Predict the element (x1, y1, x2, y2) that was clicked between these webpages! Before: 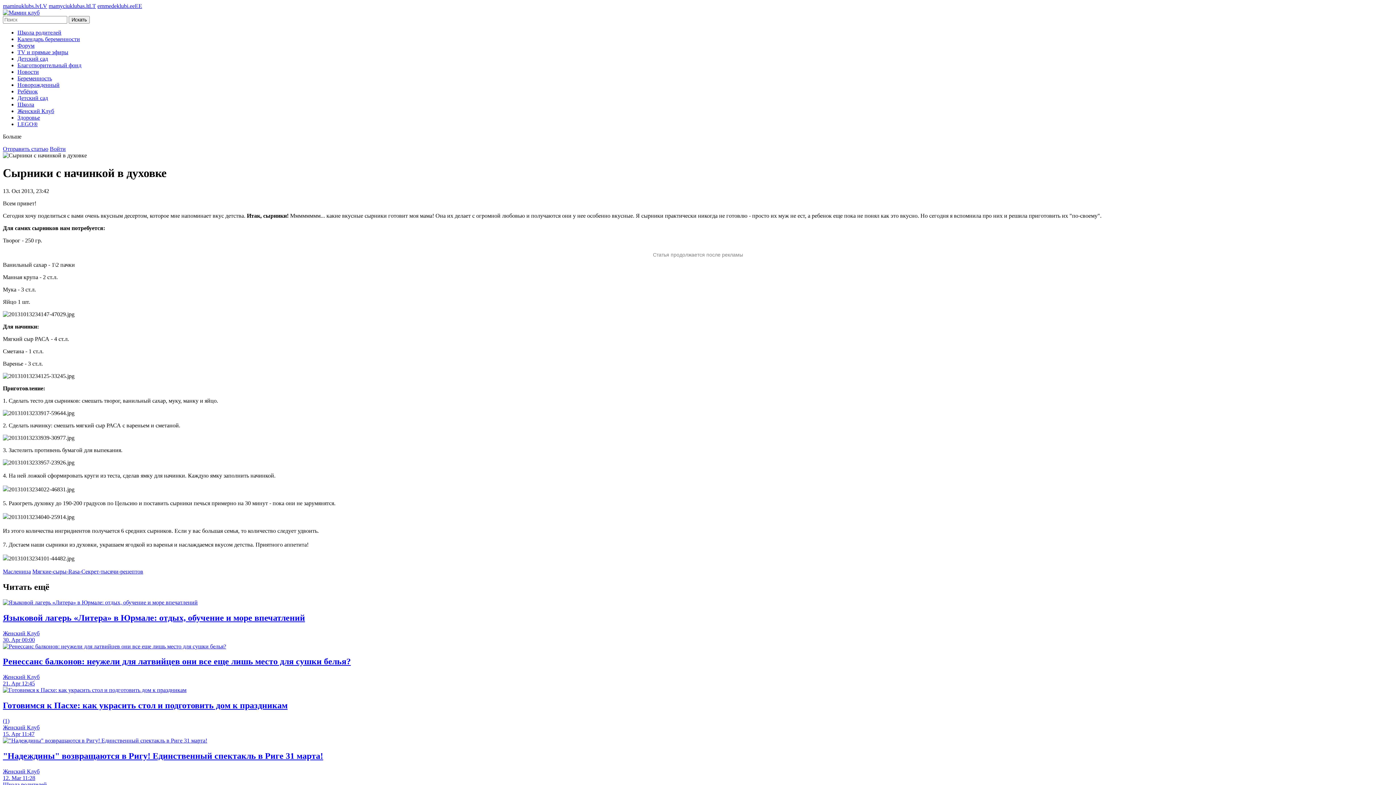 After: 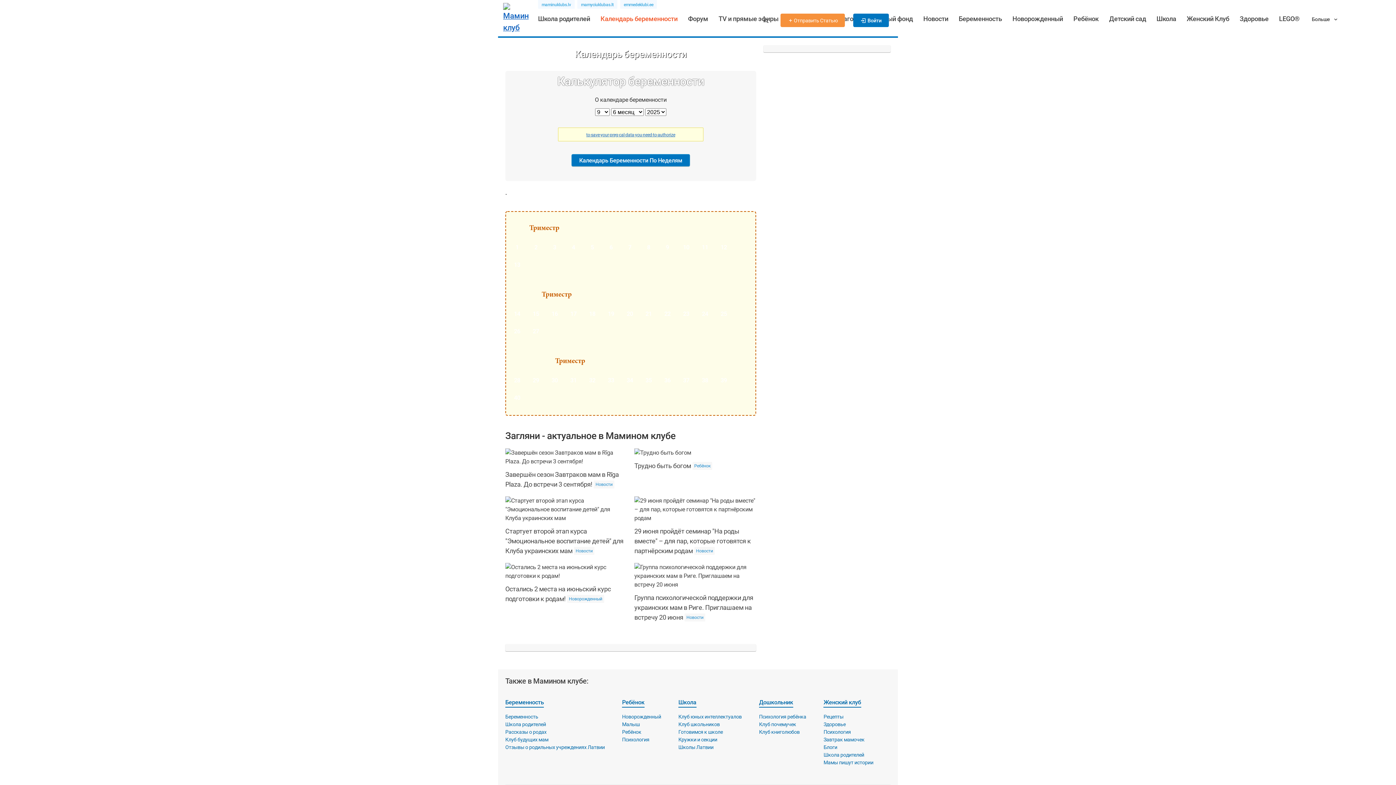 Action: bbox: (17, 36, 80, 42) label: Календарь беременности